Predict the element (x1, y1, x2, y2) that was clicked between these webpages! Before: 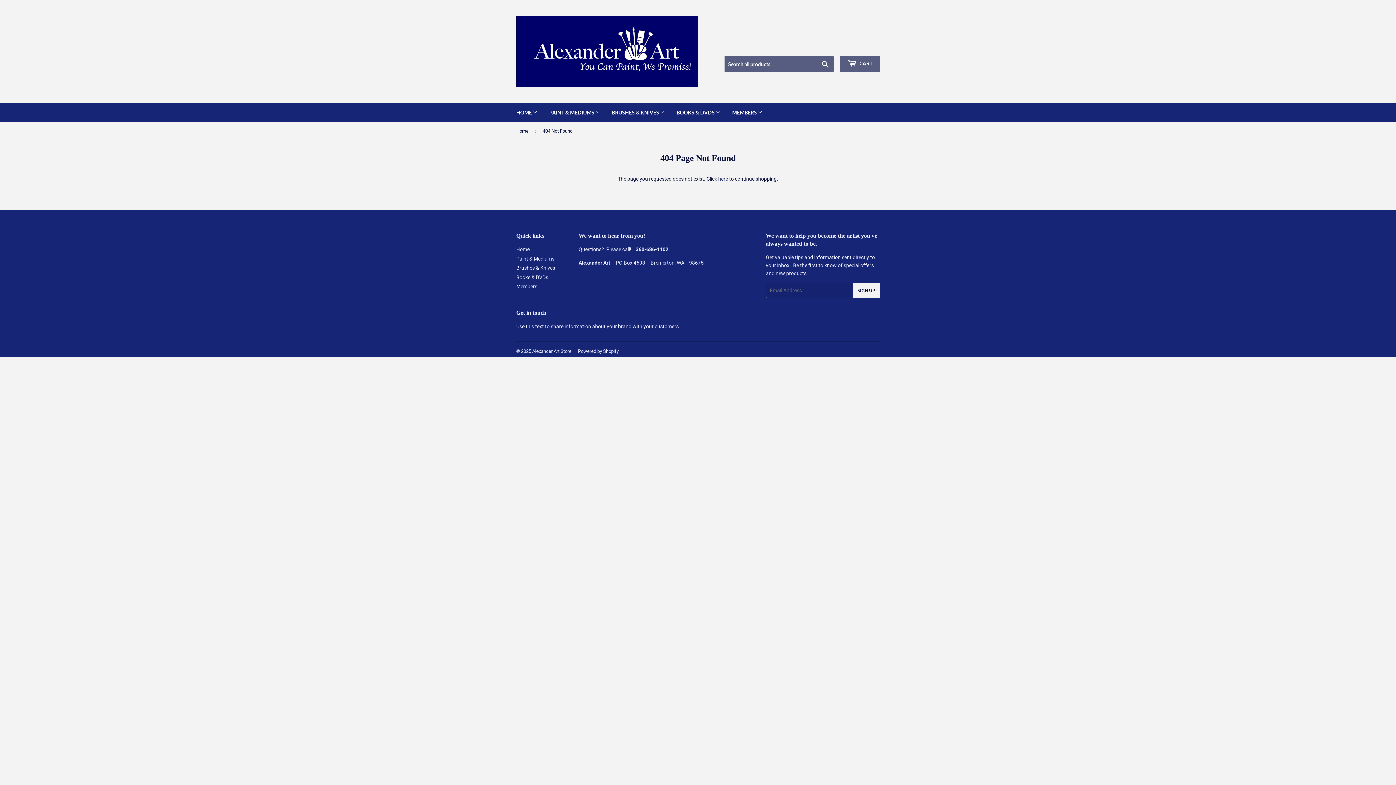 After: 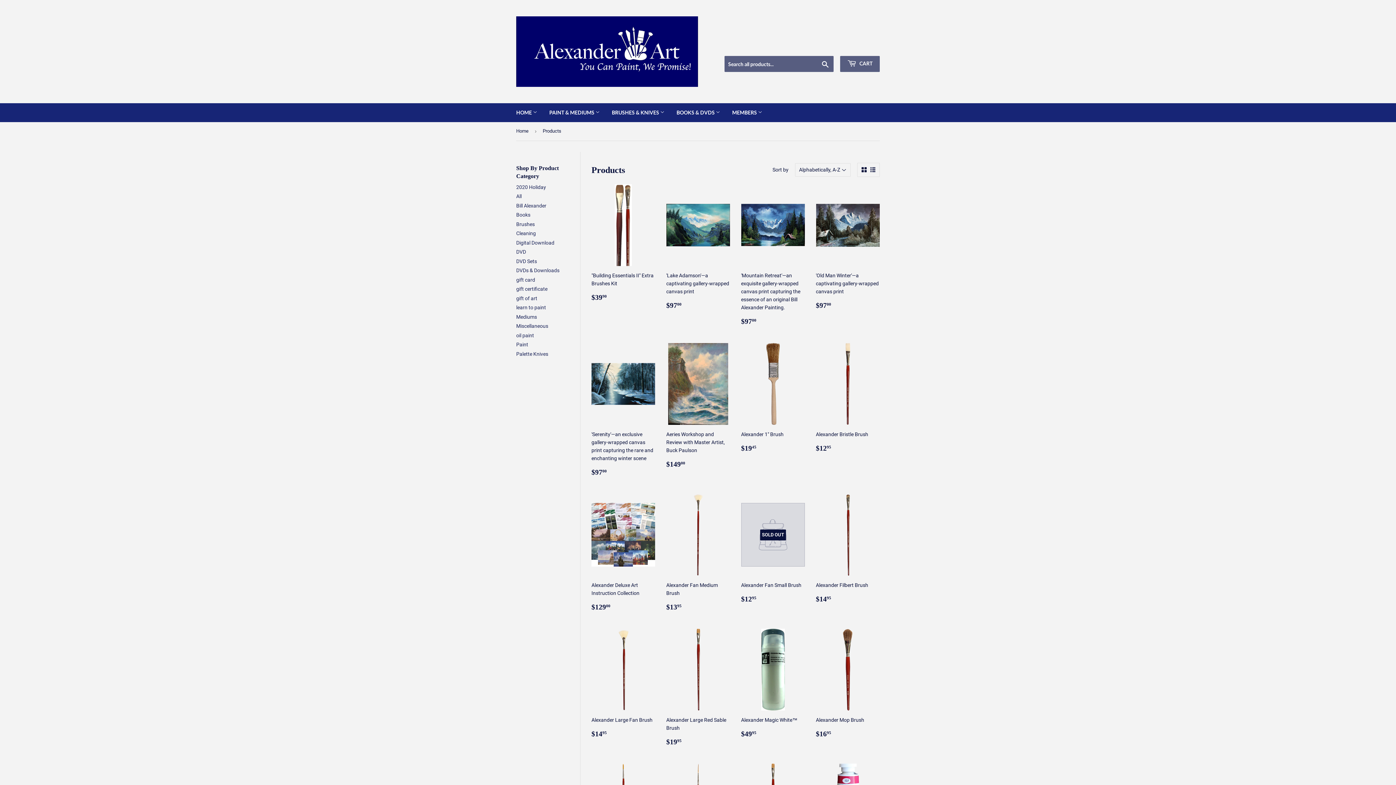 Action: label: here bbox: (718, 176, 728, 181)